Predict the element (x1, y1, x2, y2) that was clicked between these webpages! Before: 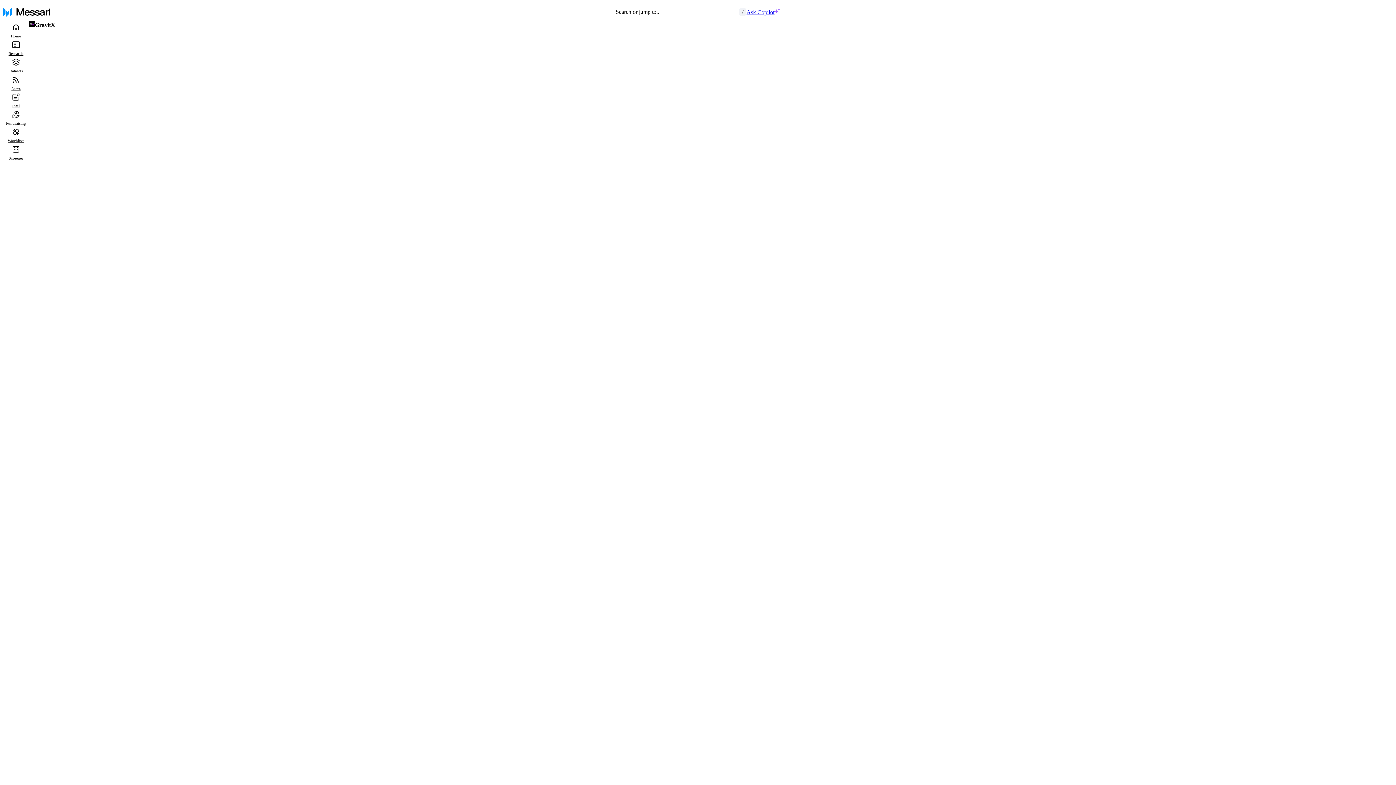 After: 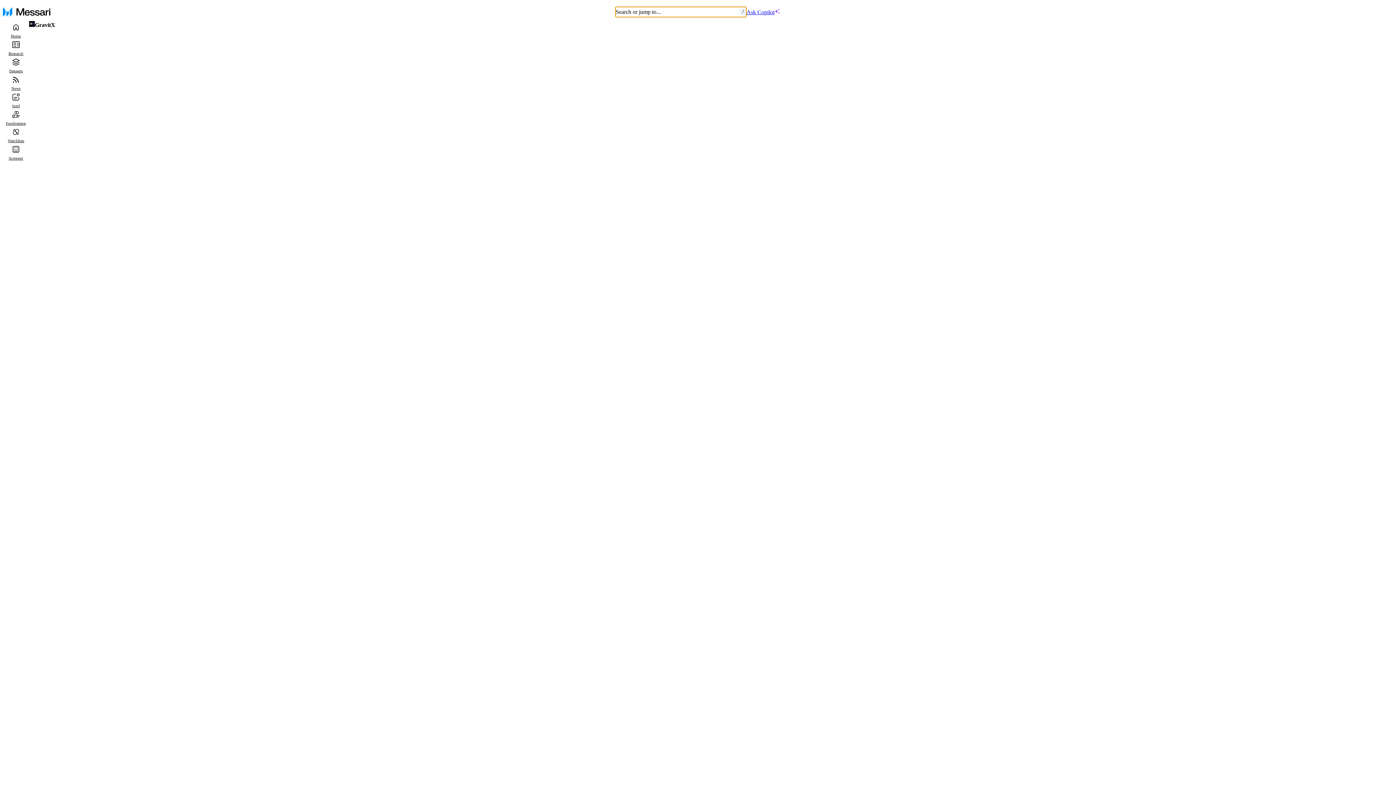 Action: bbox: (615, 6, 746, 17) label: Search or jump to...
/